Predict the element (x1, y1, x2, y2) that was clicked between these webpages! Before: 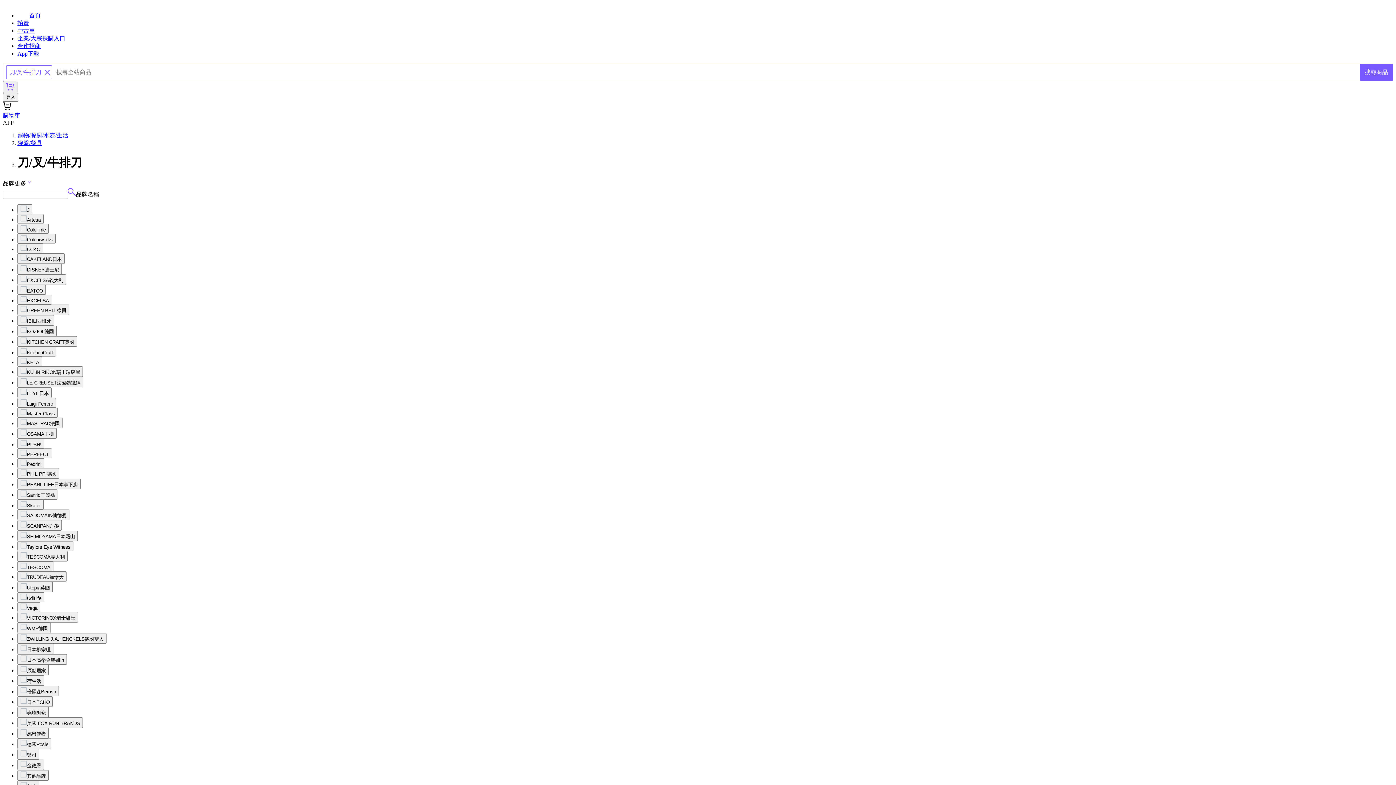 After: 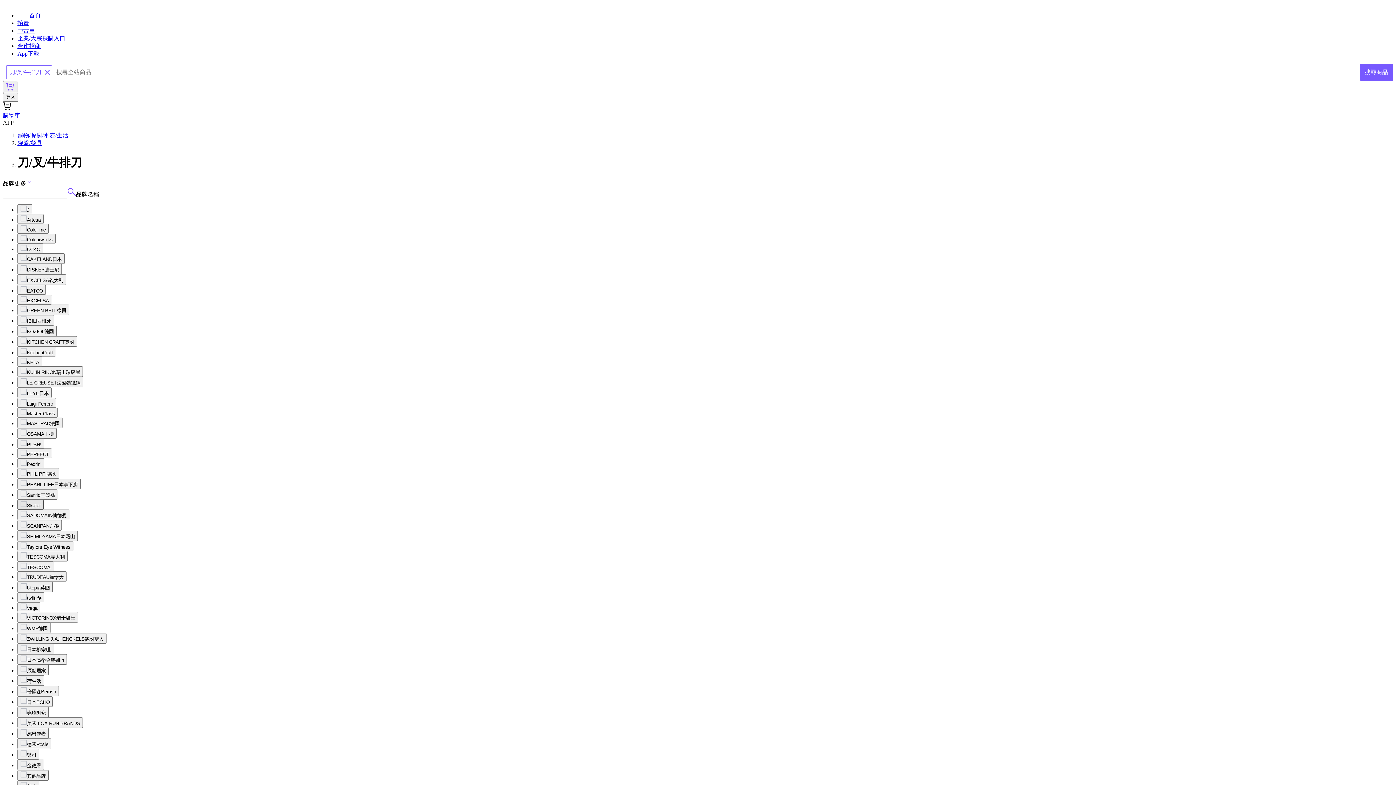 Action: bbox: (17, 499, 43, 509) label: Skater